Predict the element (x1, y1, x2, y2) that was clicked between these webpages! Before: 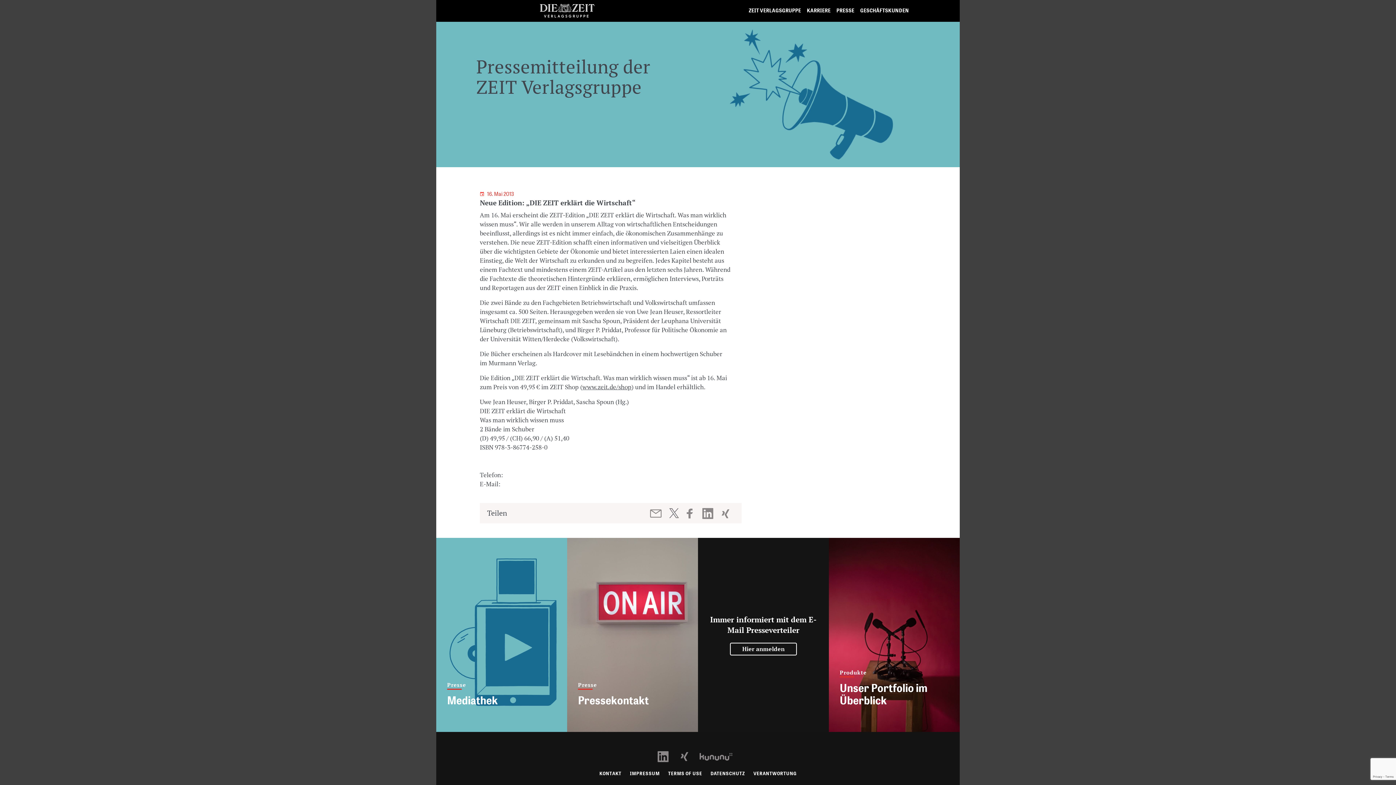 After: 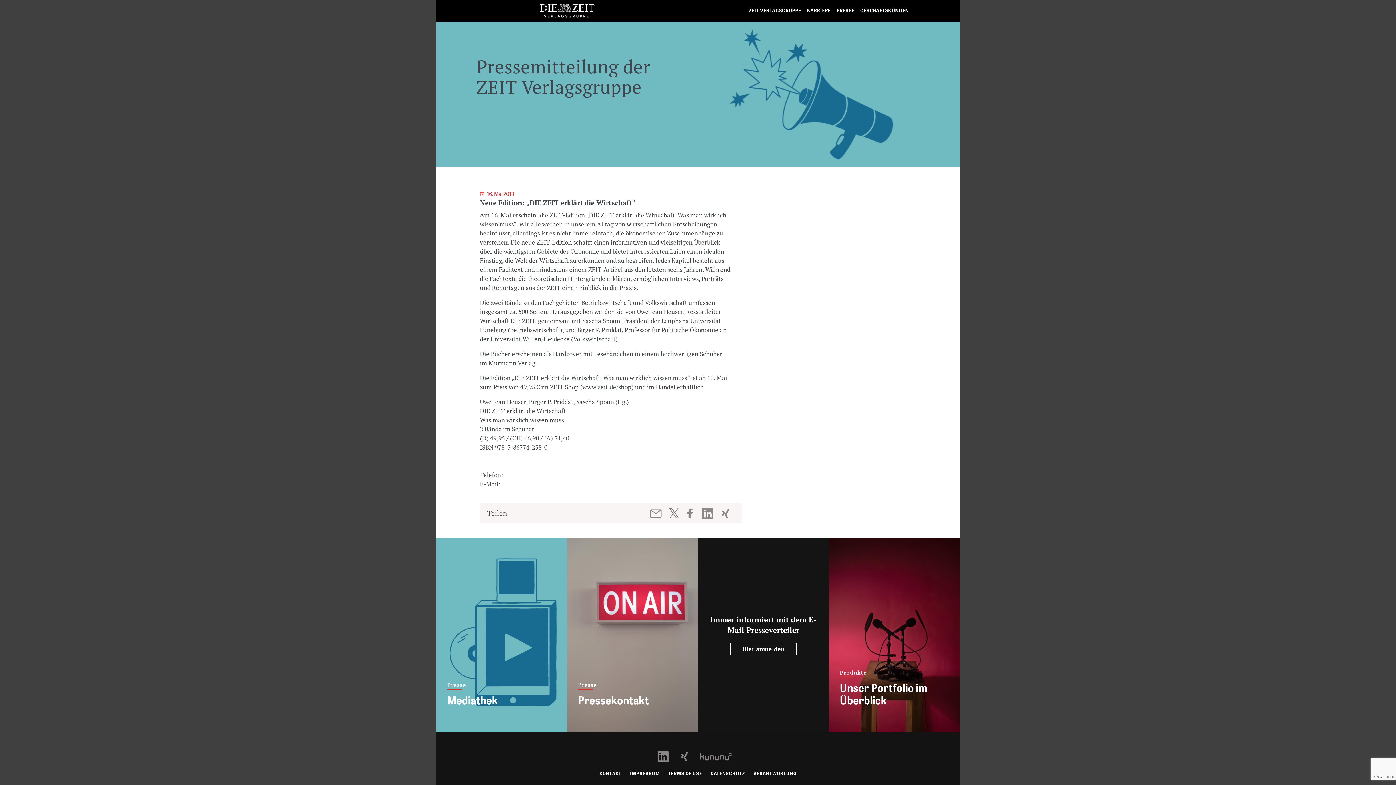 Action: label: Beitrag auf Twitter teilen bbox: (667, 506, 680, 520)